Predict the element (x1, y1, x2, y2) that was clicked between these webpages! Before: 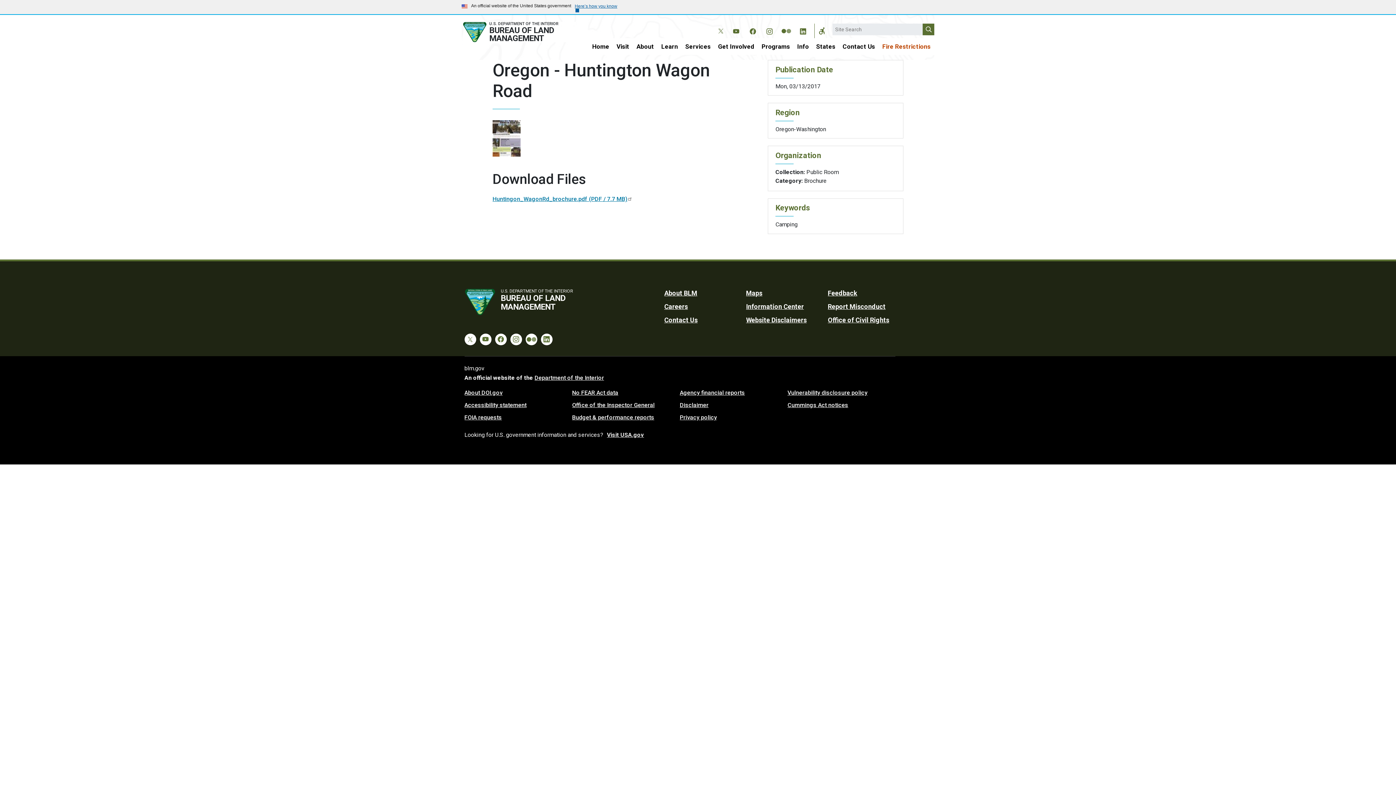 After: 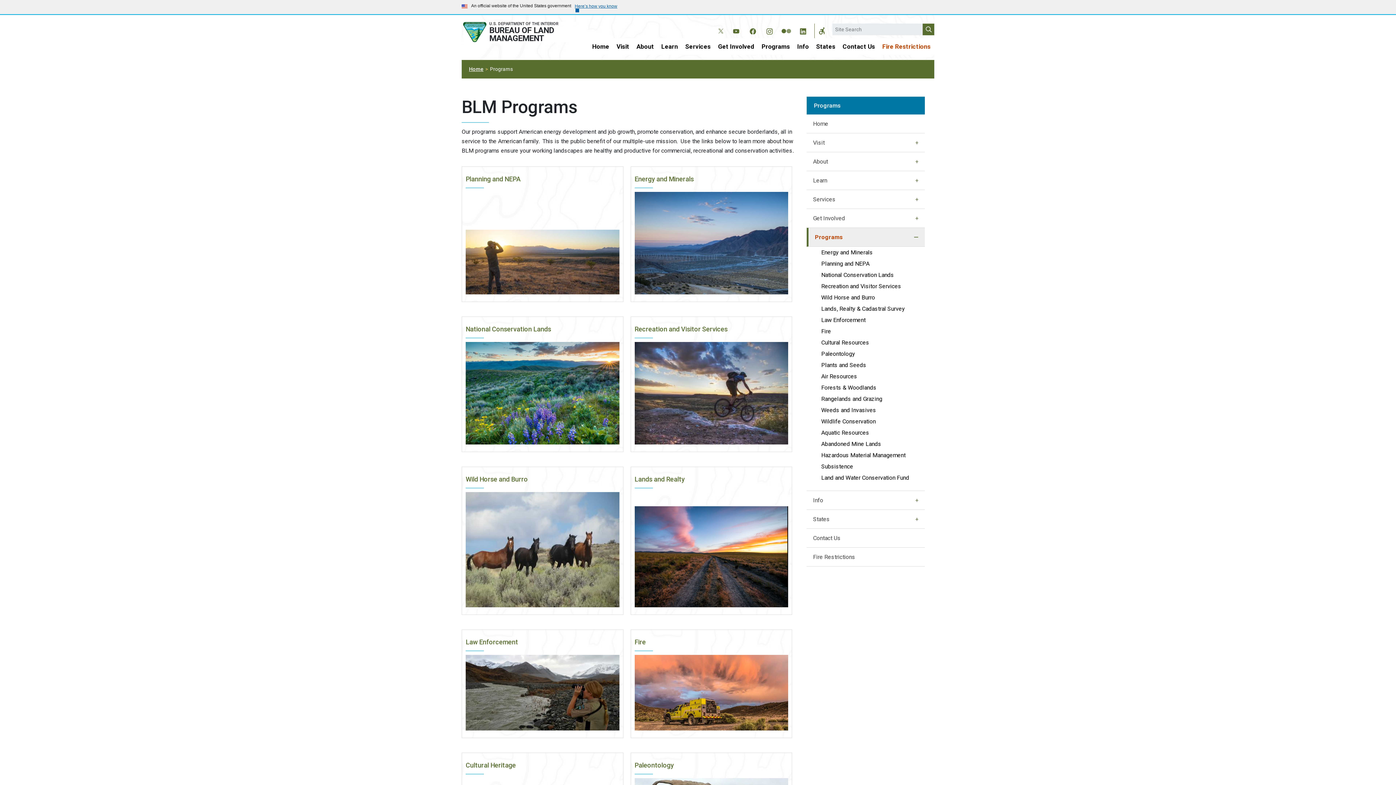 Action: label: Programs bbox: (758, 38, 793, 54)